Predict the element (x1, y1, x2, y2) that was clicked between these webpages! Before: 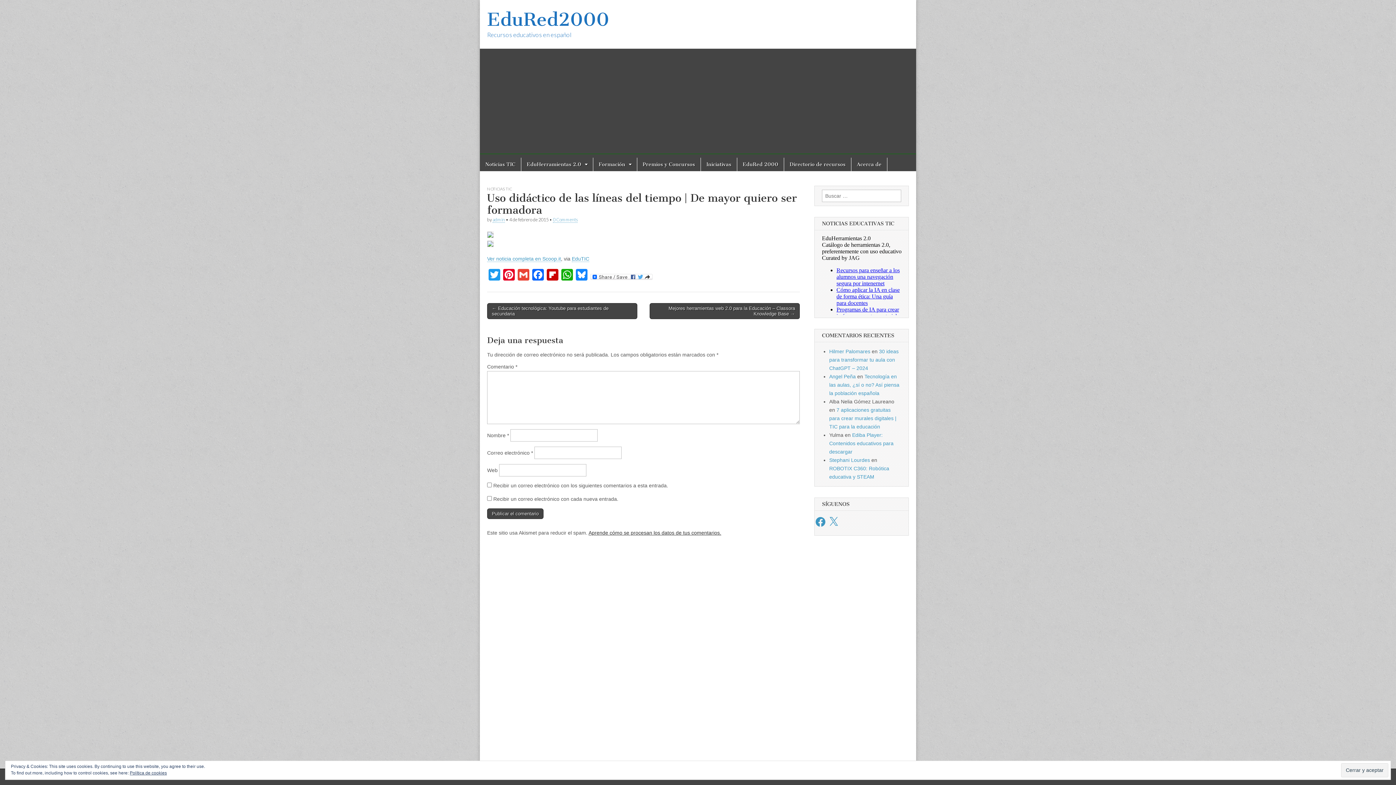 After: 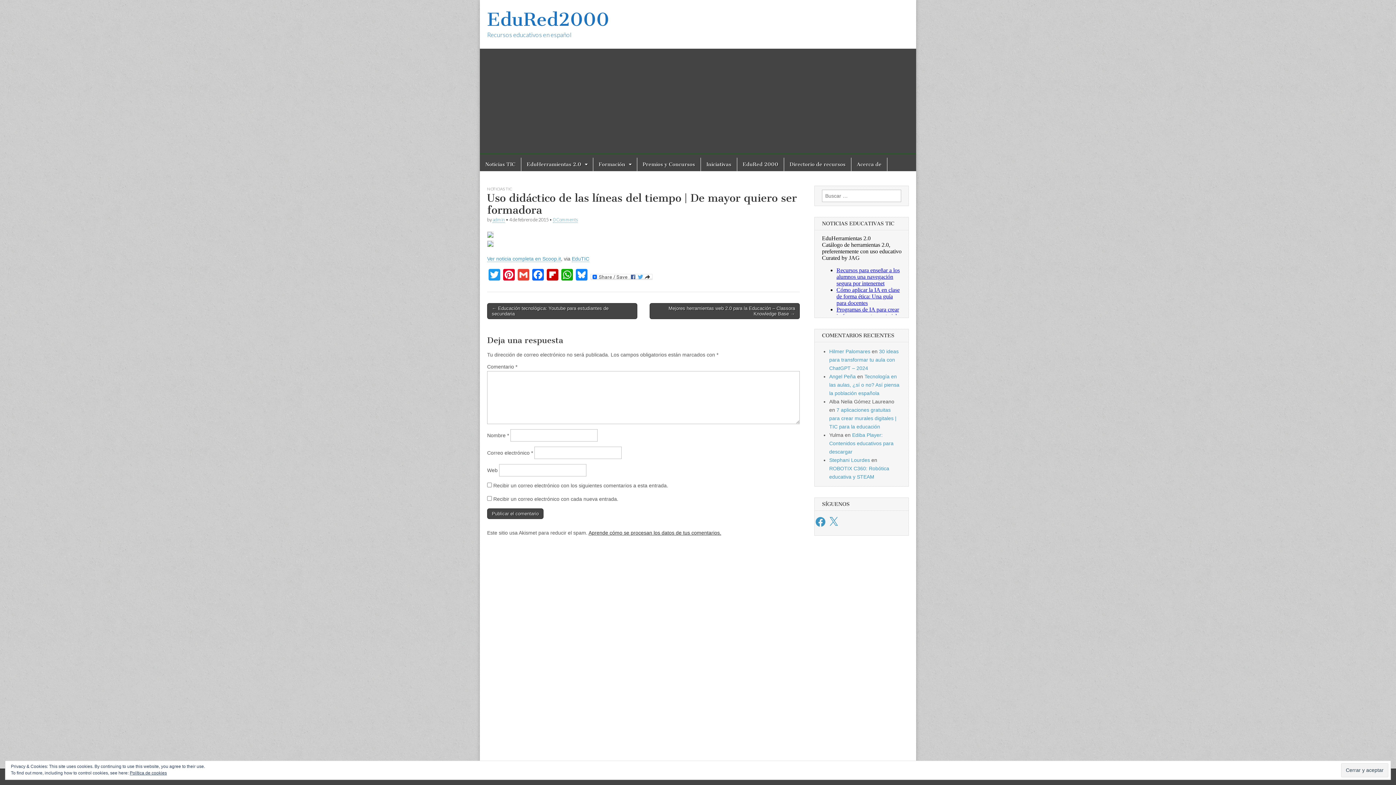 Action: label: 0 Comments bbox: (553, 217, 577, 222)